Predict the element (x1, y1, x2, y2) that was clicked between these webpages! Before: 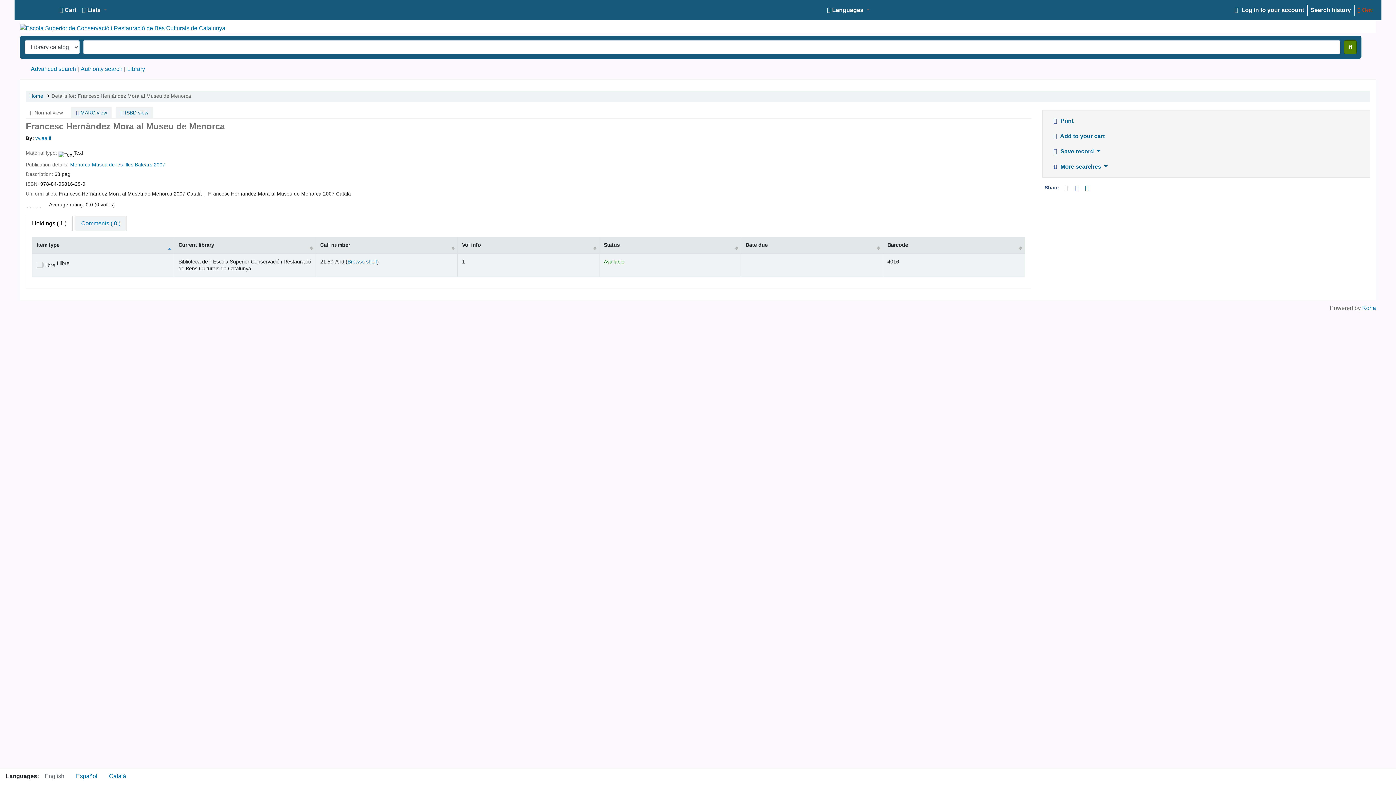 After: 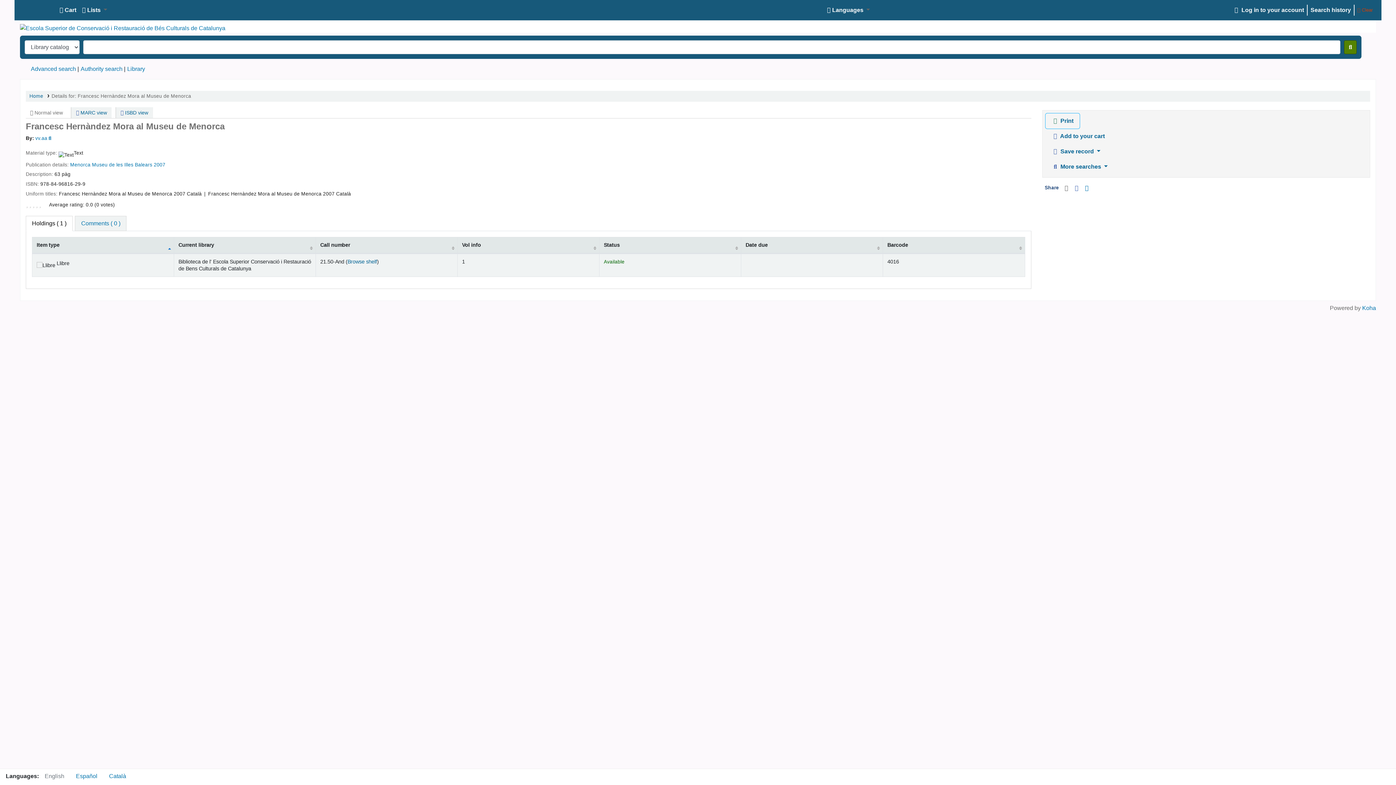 Action: bbox: (1045, 113, 1080, 128) label:  Print